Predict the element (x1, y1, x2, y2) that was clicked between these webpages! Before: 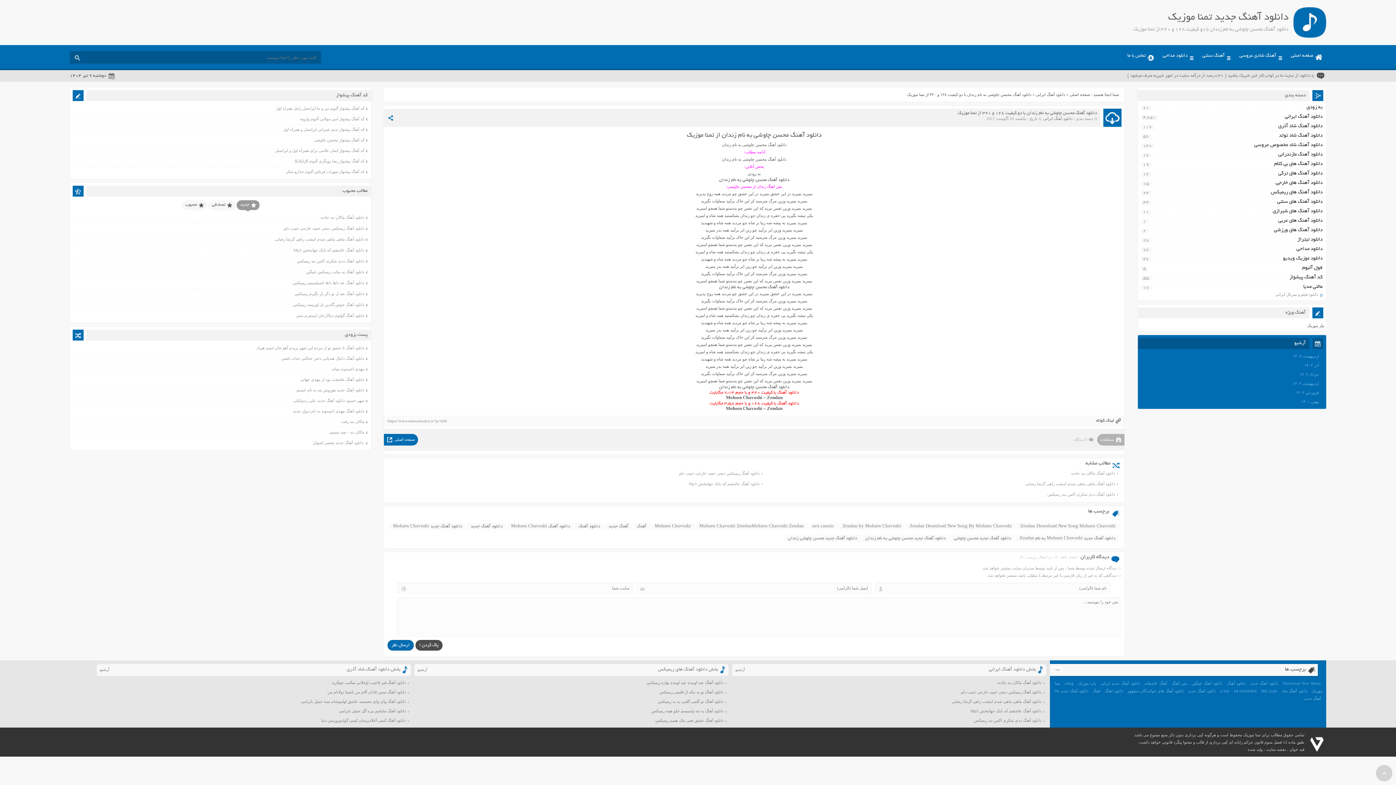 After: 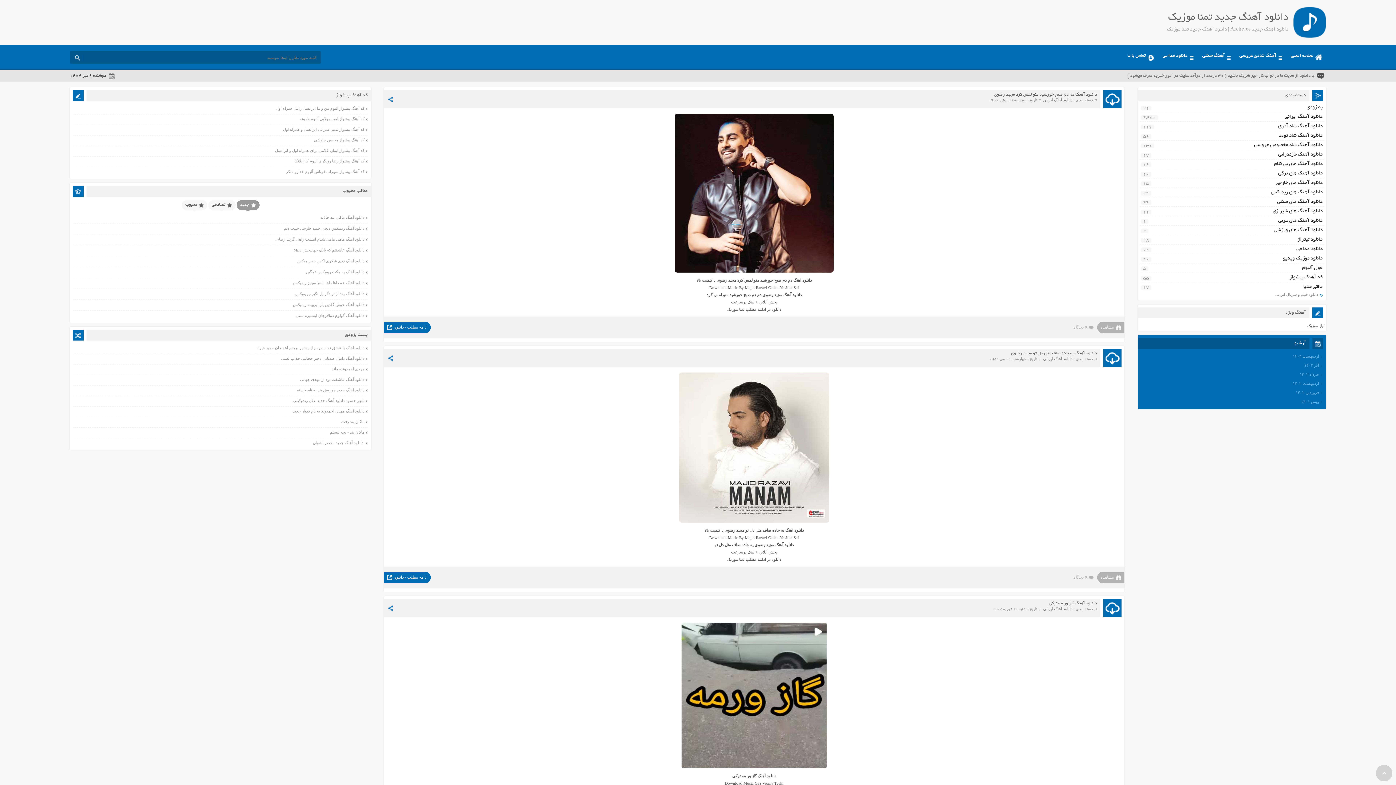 Action: label: دانلود اهنگ جدید bbox: (1187, 687, 1217, 694)